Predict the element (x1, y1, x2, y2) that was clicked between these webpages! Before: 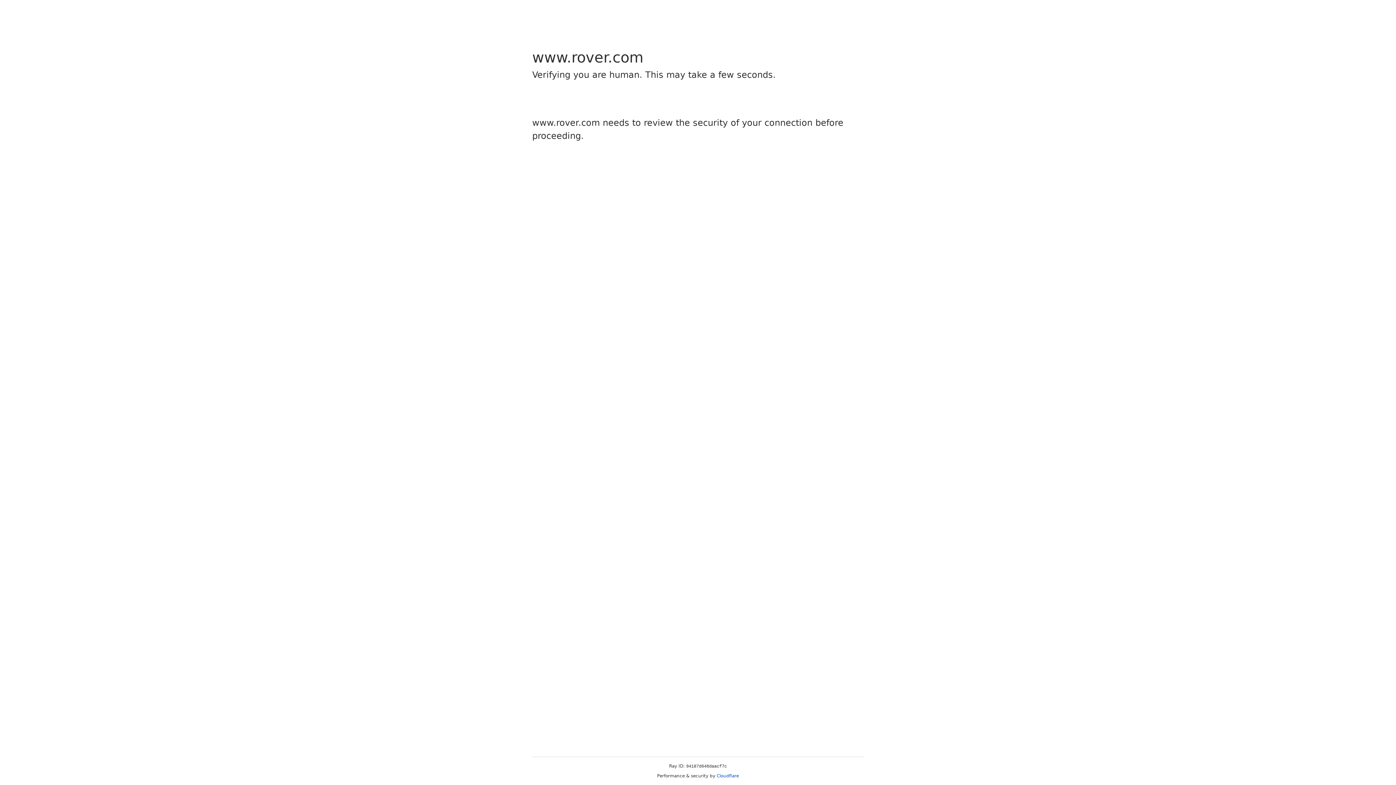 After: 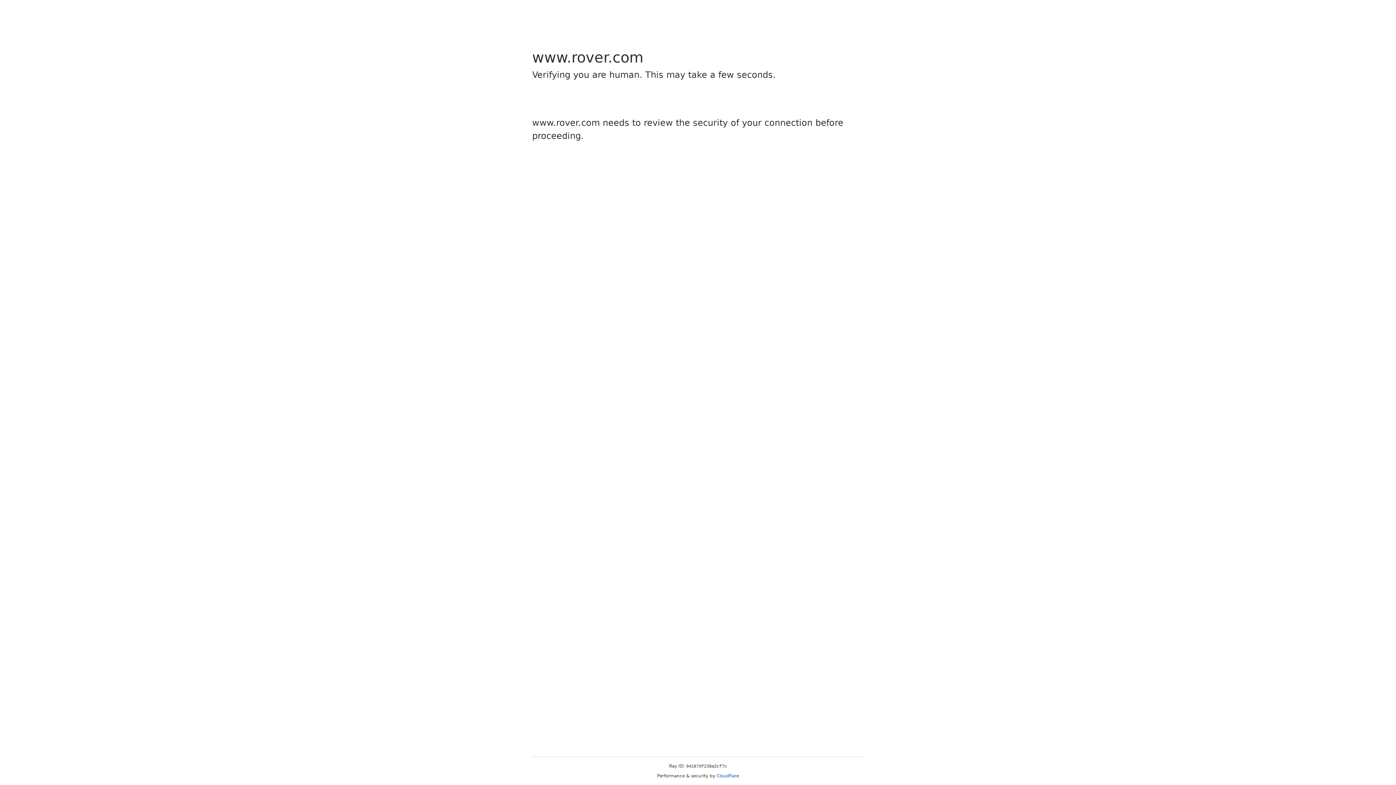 Action: label: Cloudflare bbox: (716, 773, 739, 778)